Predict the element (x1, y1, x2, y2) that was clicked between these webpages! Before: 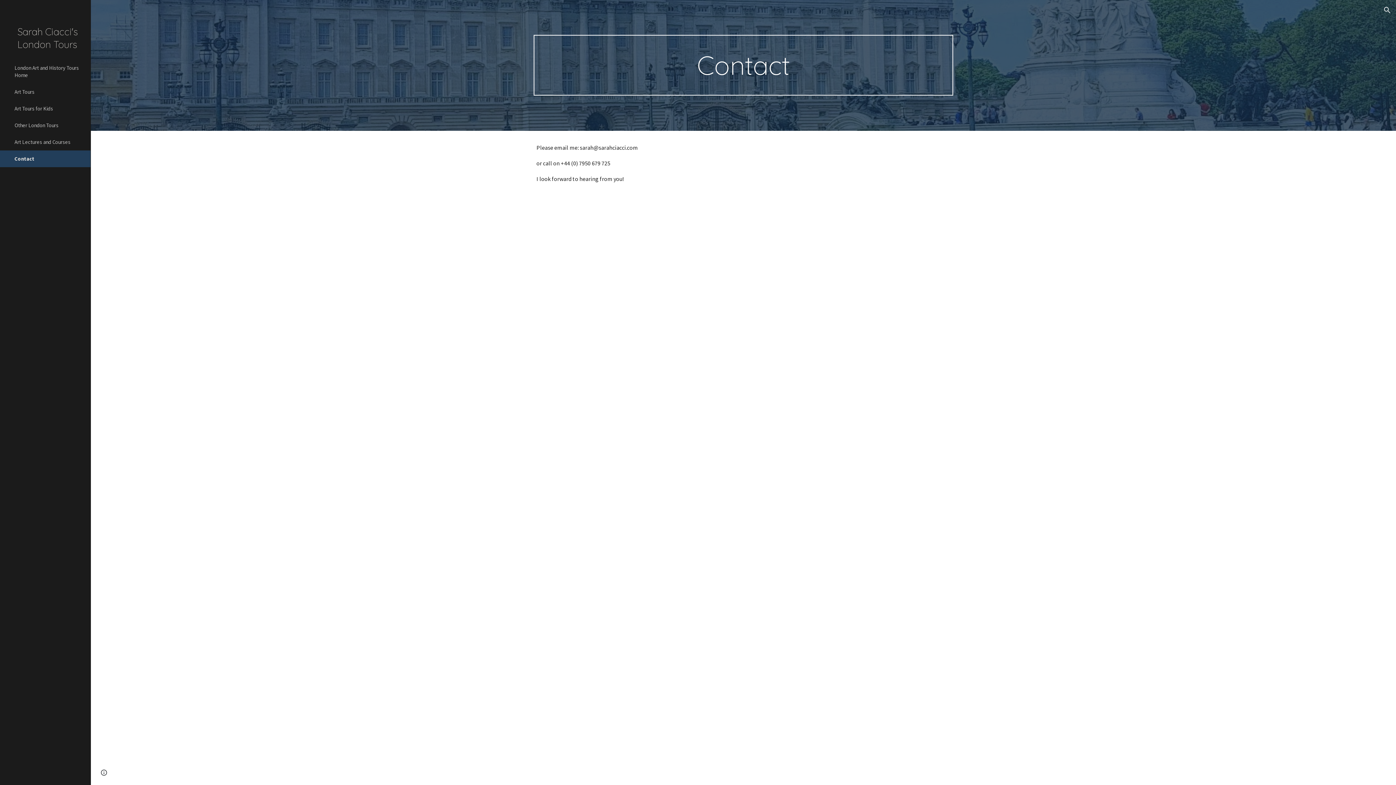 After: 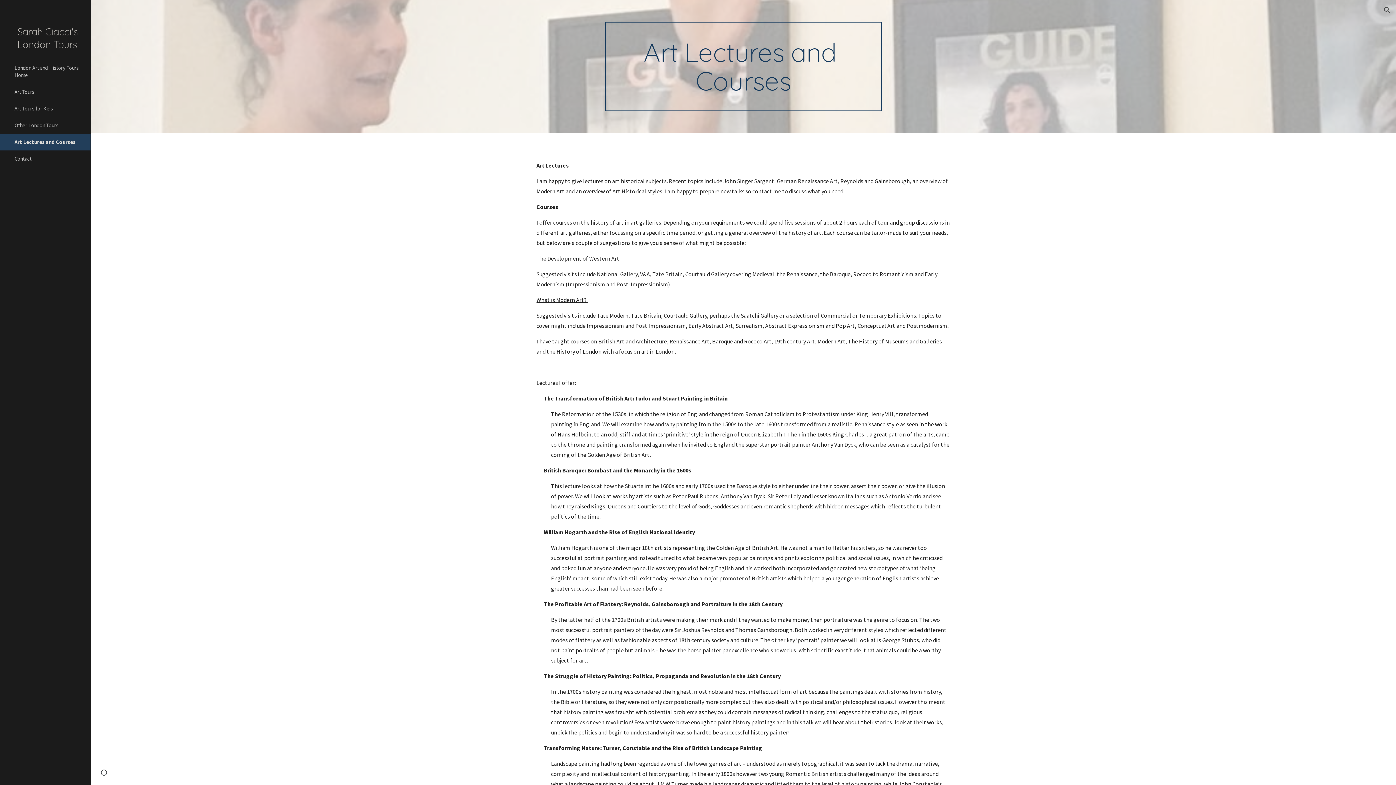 Action: bbox: (13, 133, 86, 150) label: Art Lectures and Courses